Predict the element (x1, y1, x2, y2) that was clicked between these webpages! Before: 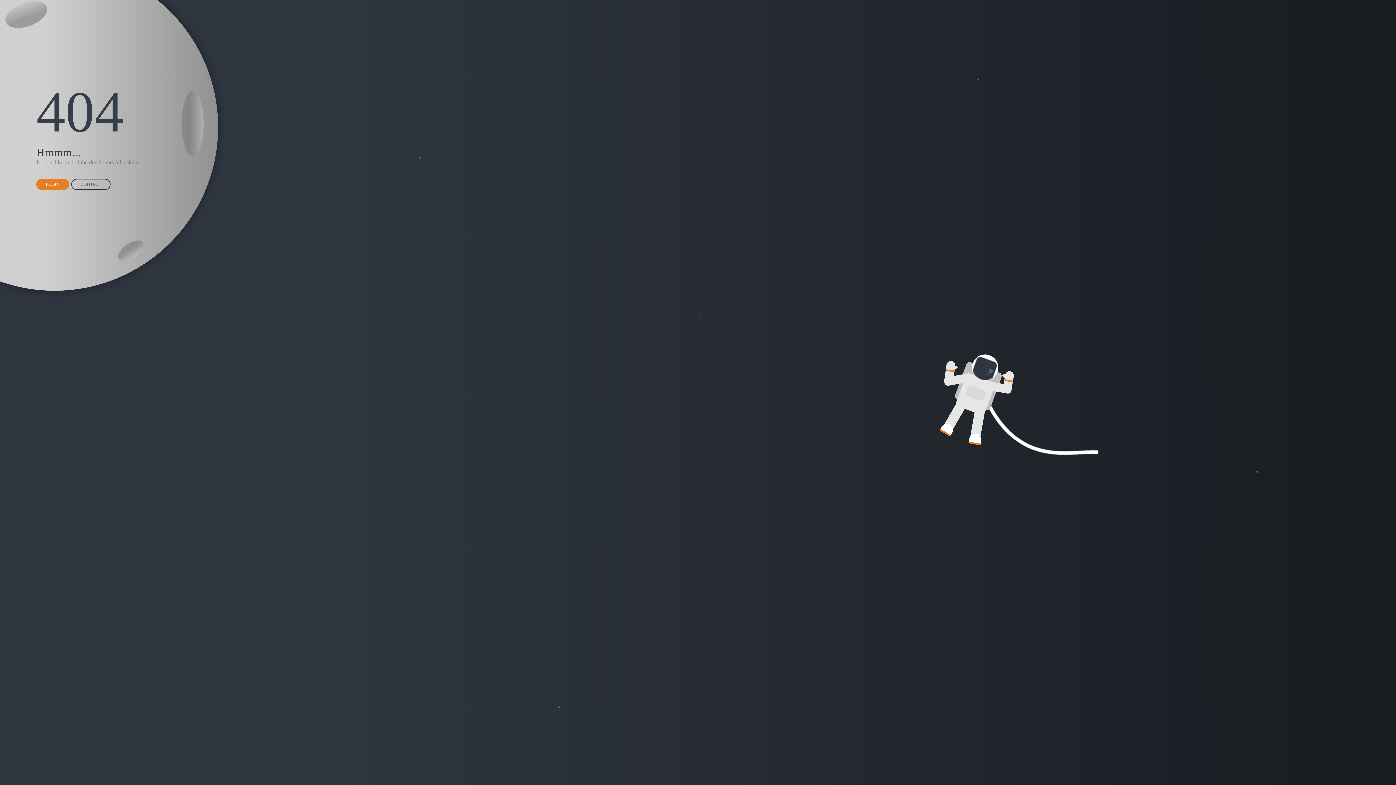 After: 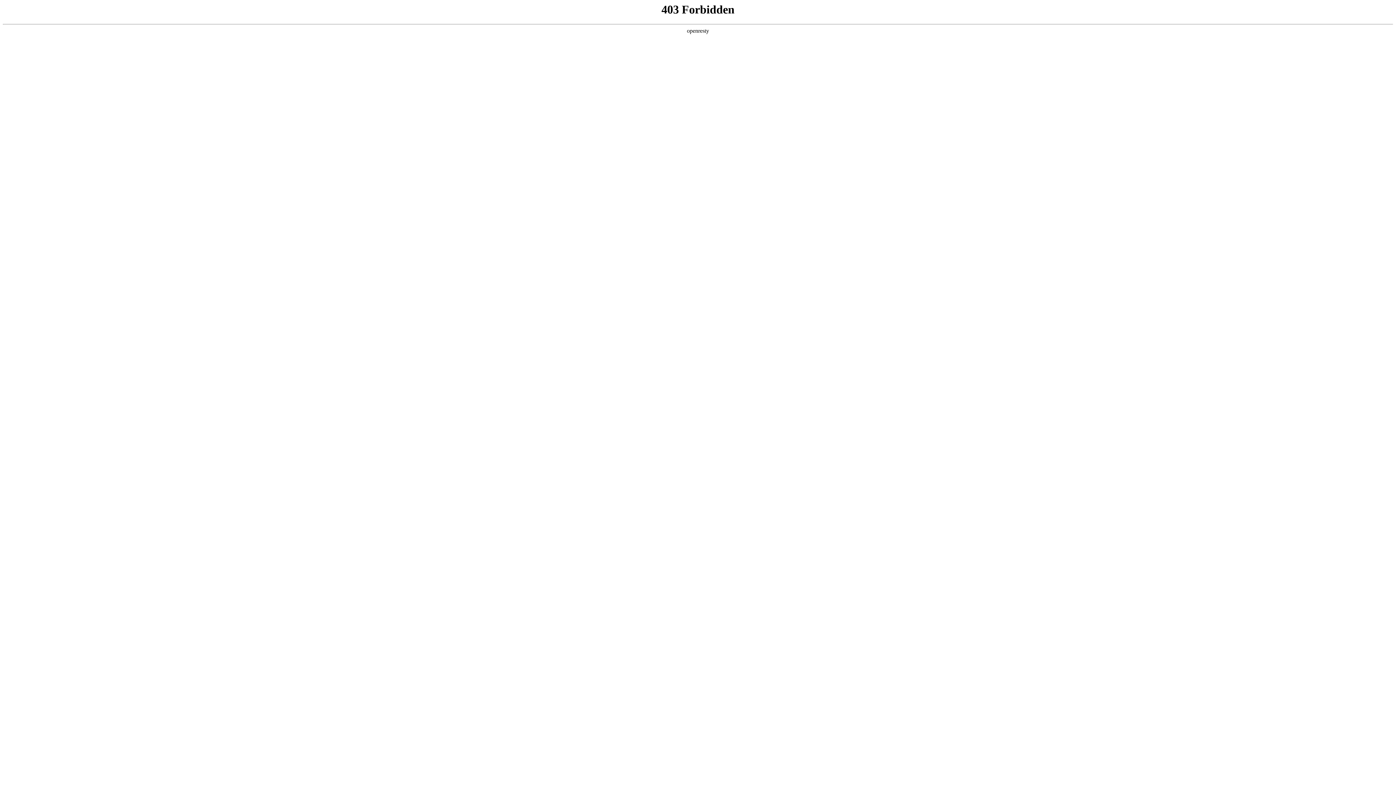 Action: bbox: (36, 178, 69, 190) label: LOGIN